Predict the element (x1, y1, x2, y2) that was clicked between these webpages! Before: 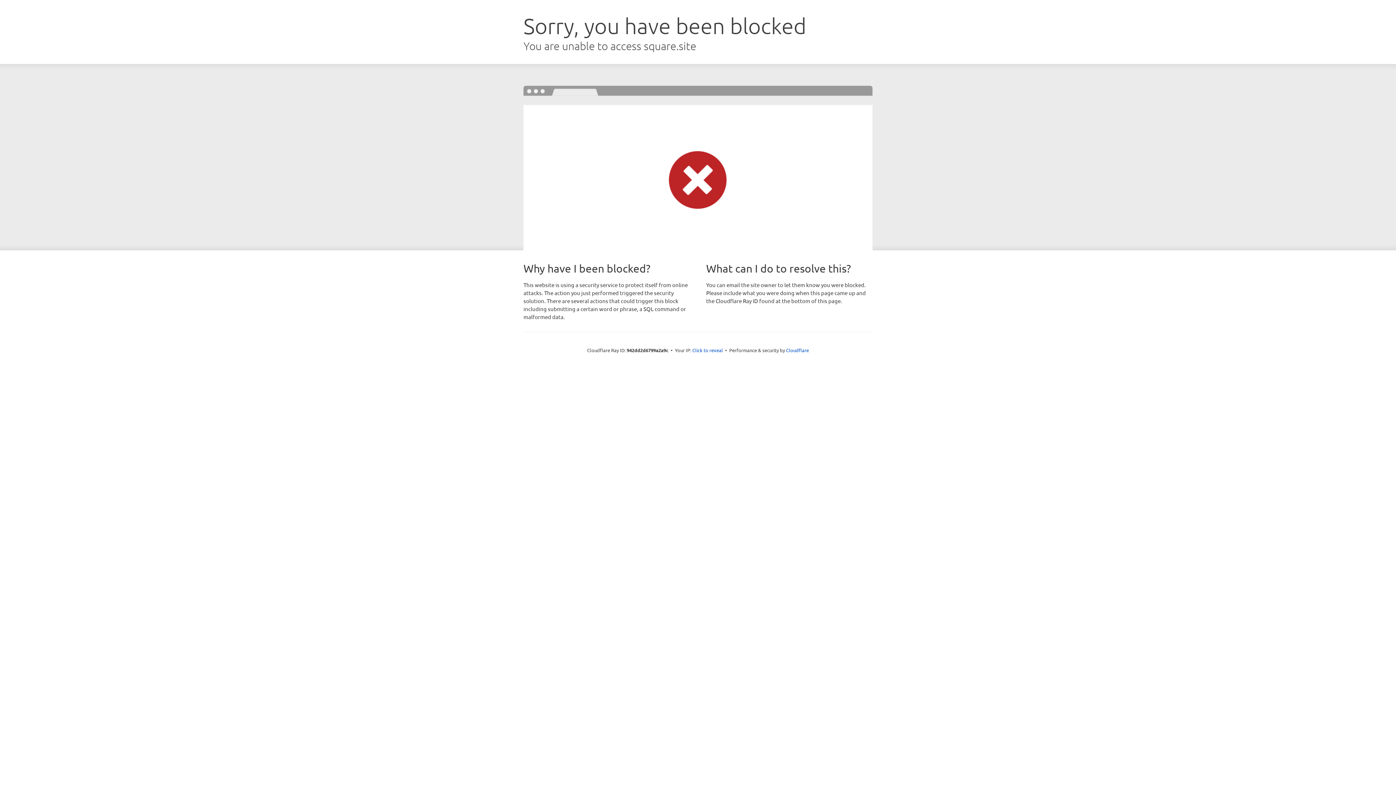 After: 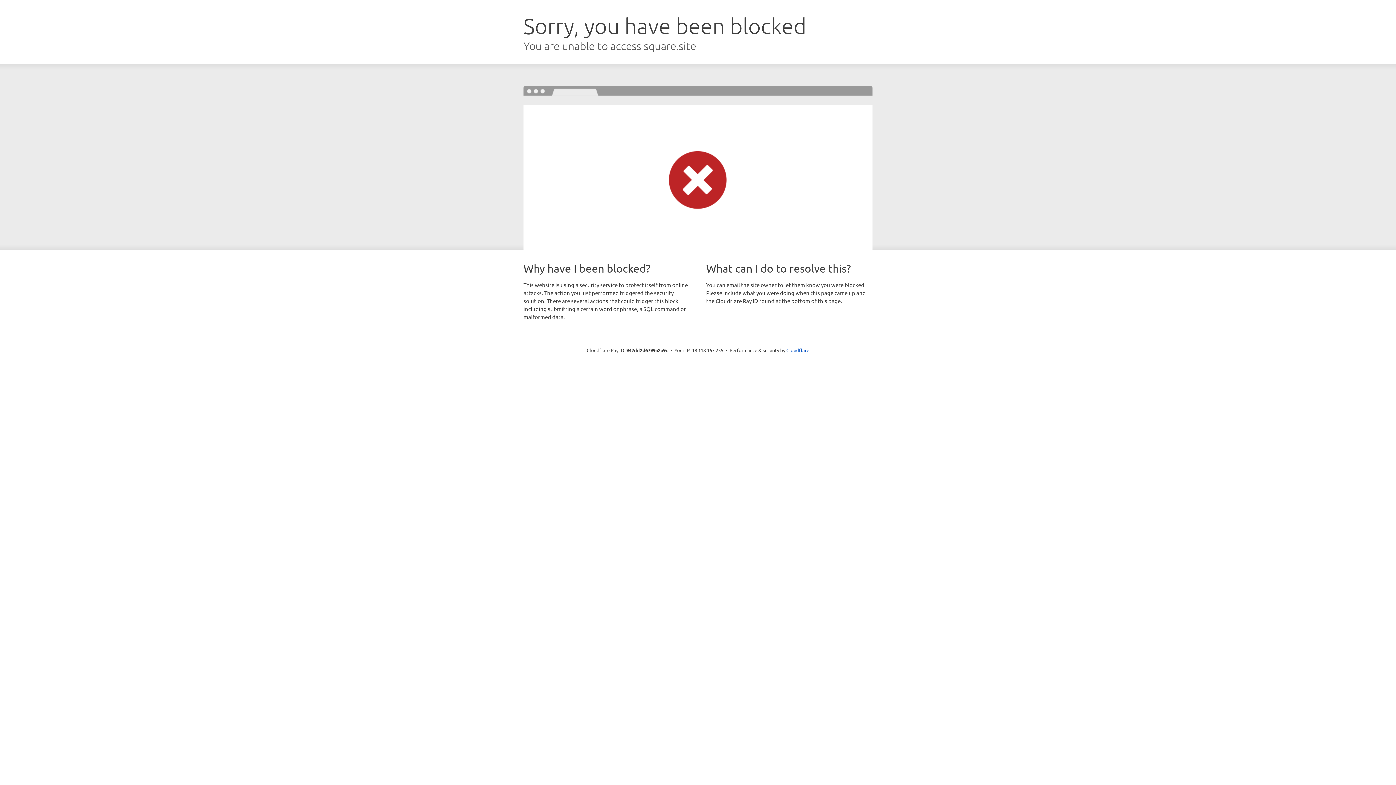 Action: bbox: (692, 346, 723, 353) label: Click to reveal